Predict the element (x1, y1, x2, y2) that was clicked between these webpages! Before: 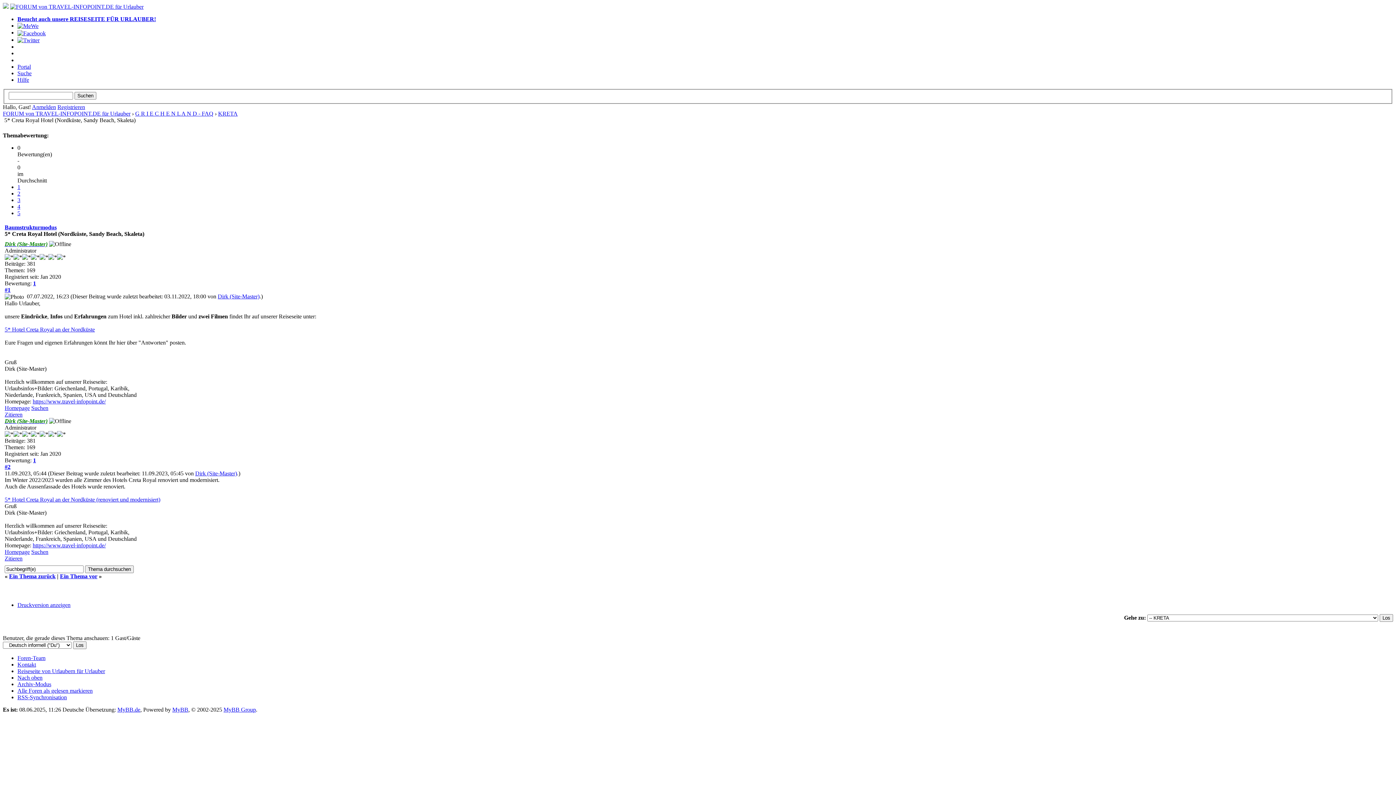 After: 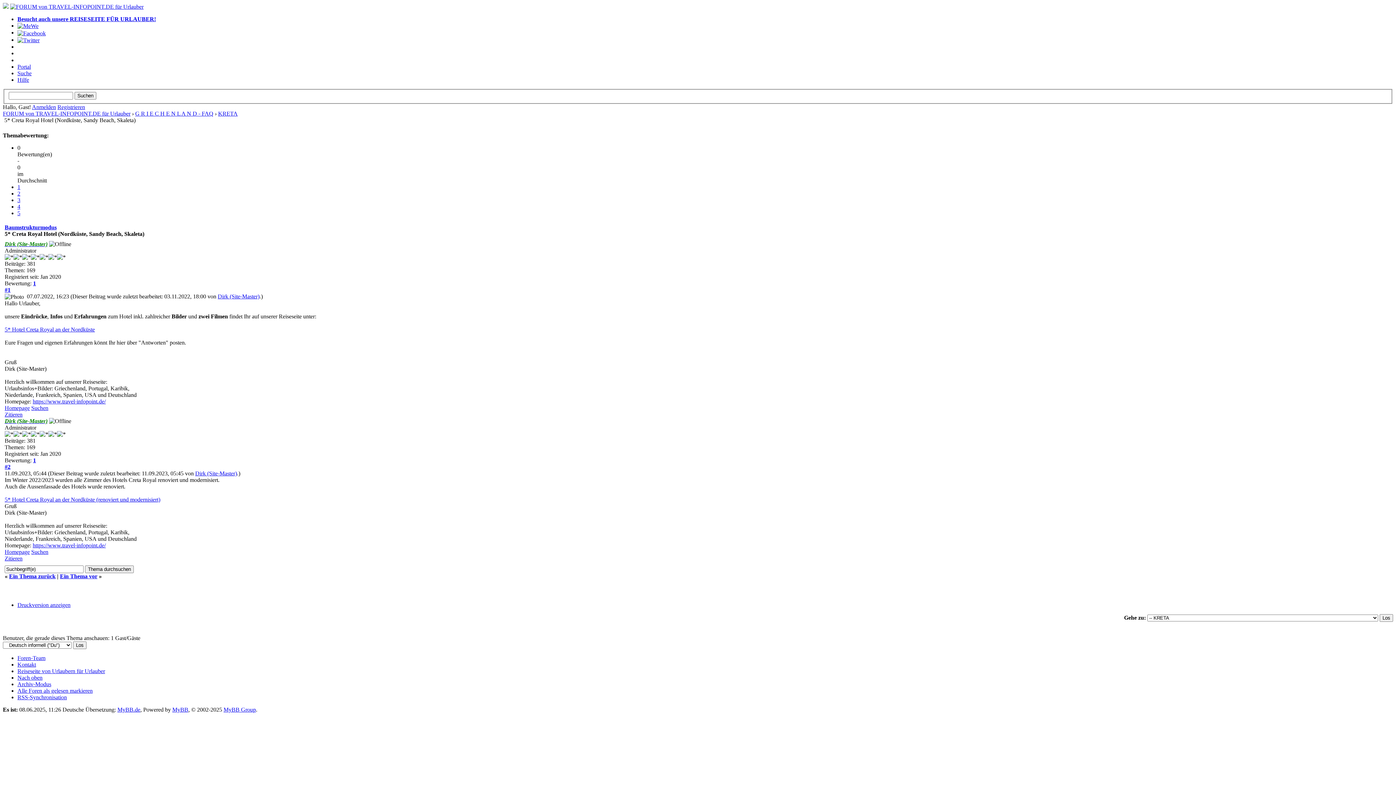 Action: label: MyBB.de bbox: (117, 706, 140, 712)